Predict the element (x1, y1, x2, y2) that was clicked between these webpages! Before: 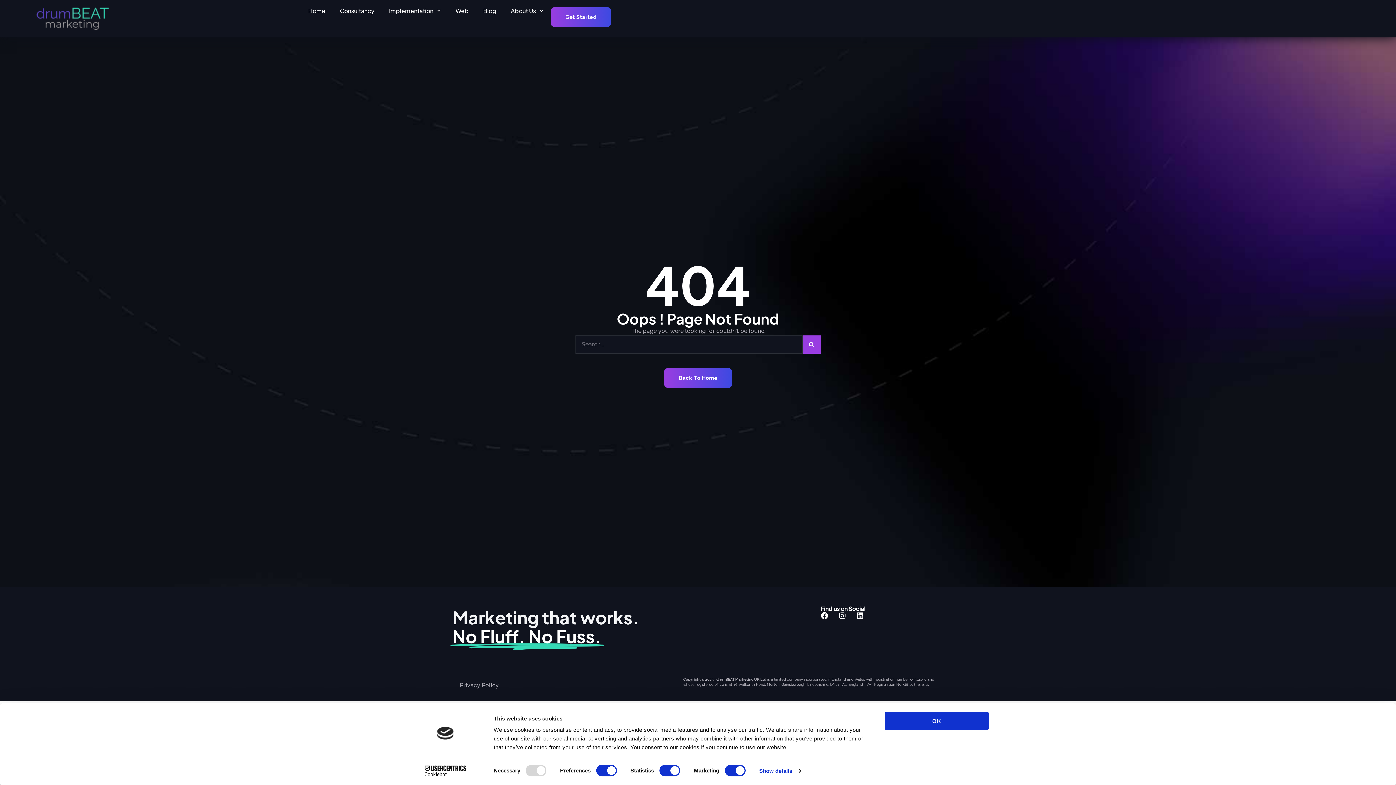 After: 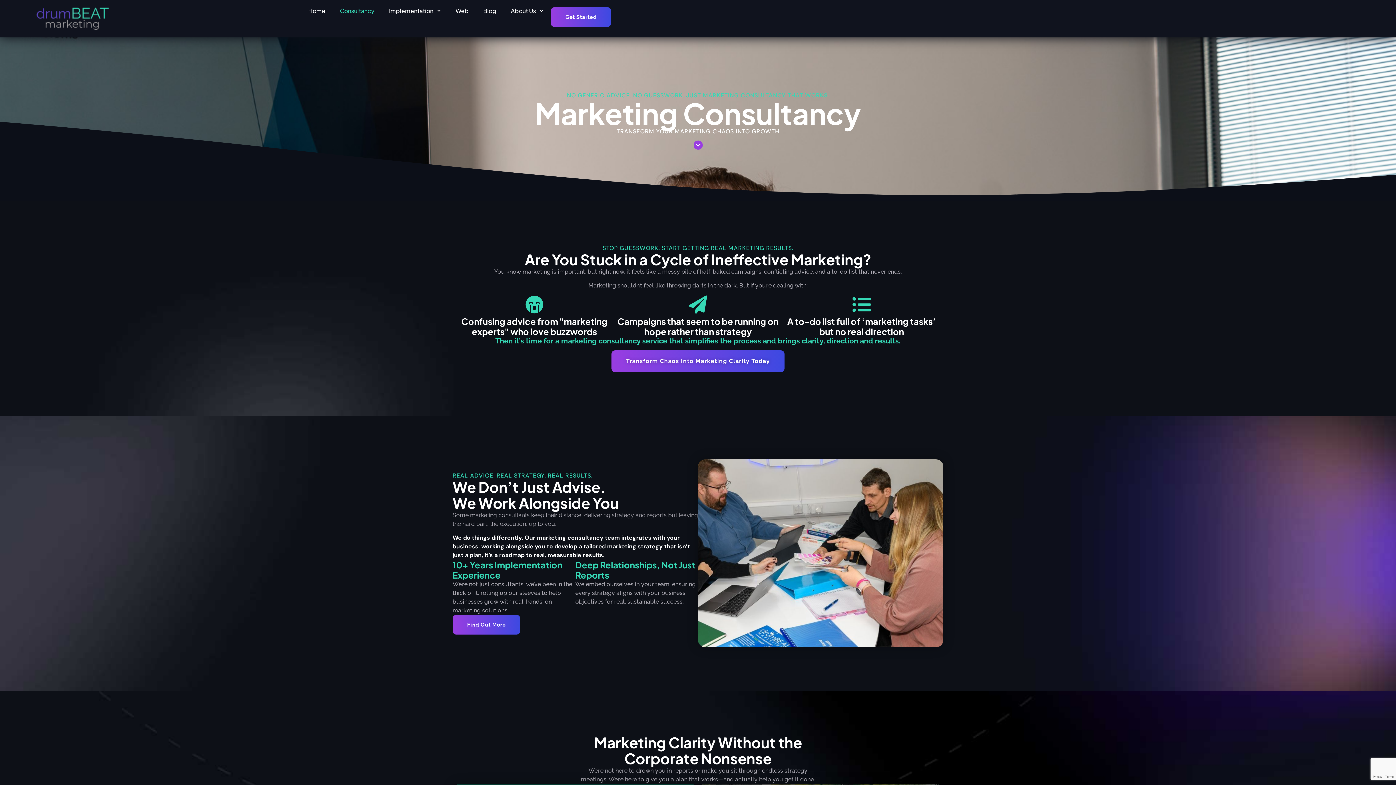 Action: label: Consultancy bbox: (332, 7, 381, 14)